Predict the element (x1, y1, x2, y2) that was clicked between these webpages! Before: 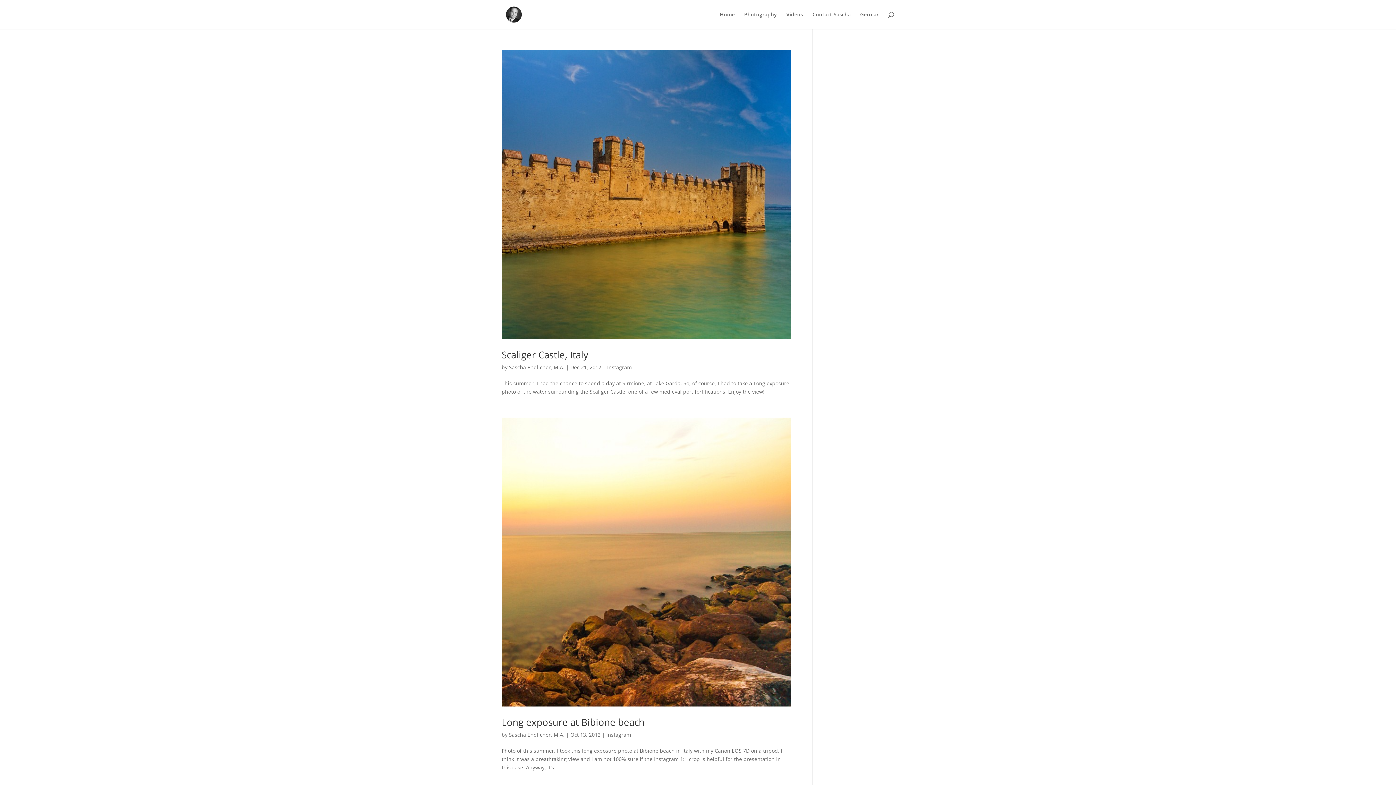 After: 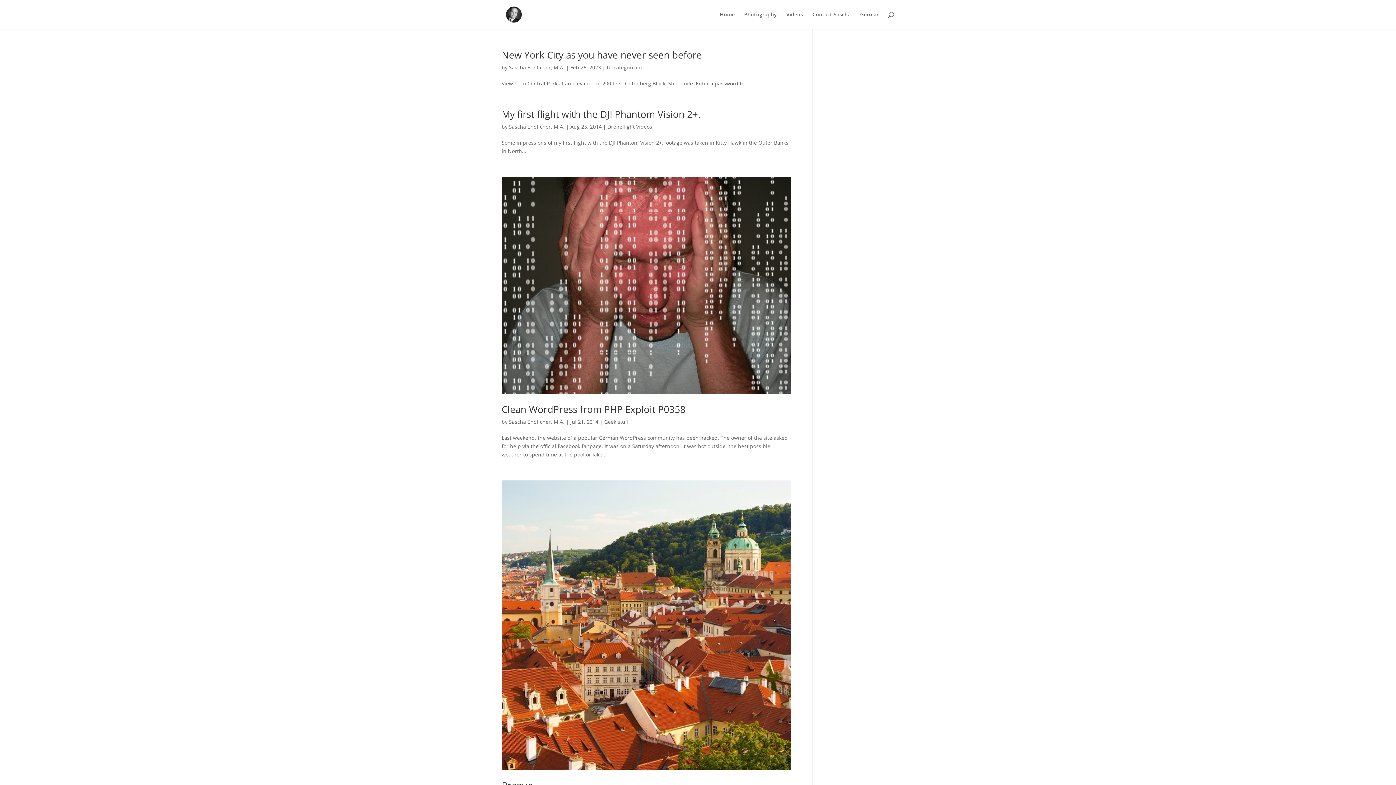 Action: bbox: (509, 731, 564, 738) label: Sascha Endlicher, M.A.